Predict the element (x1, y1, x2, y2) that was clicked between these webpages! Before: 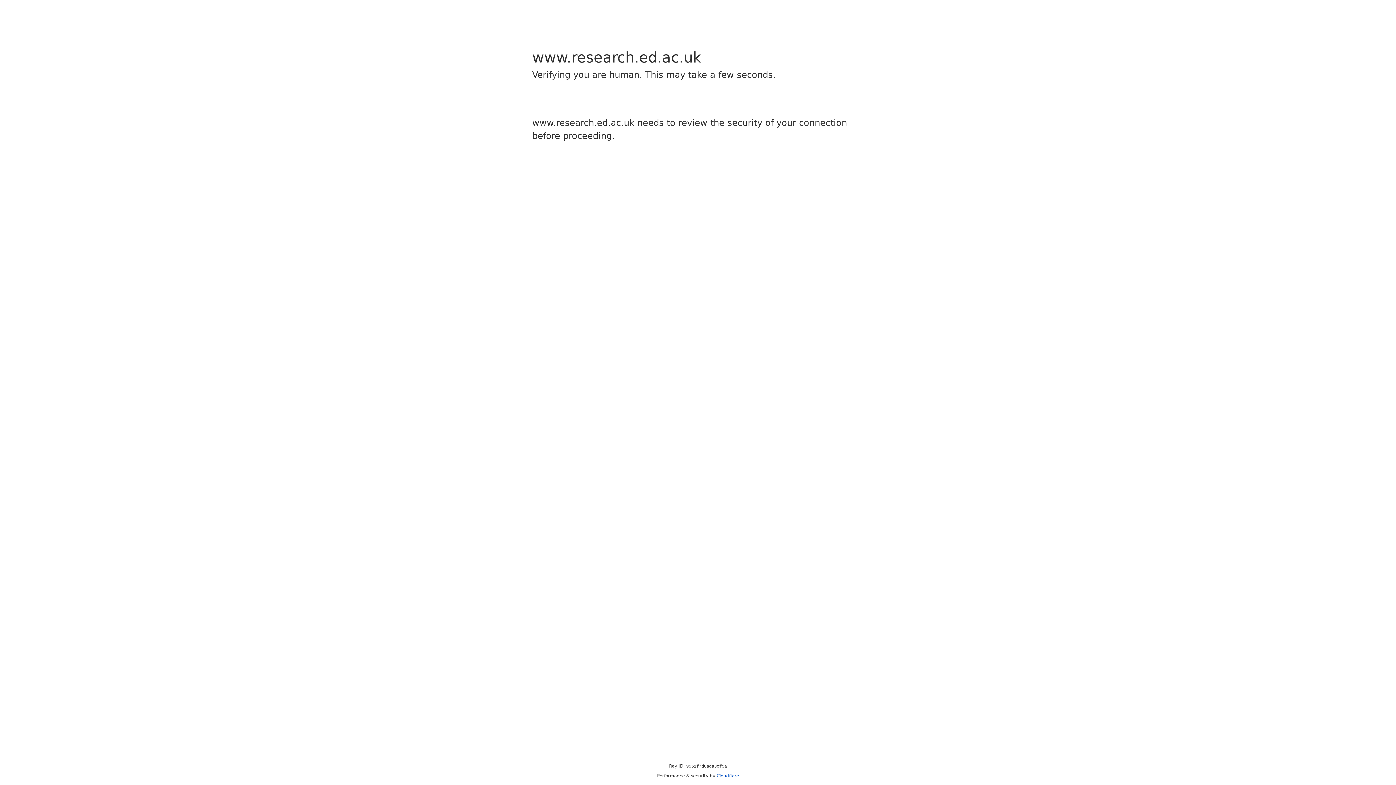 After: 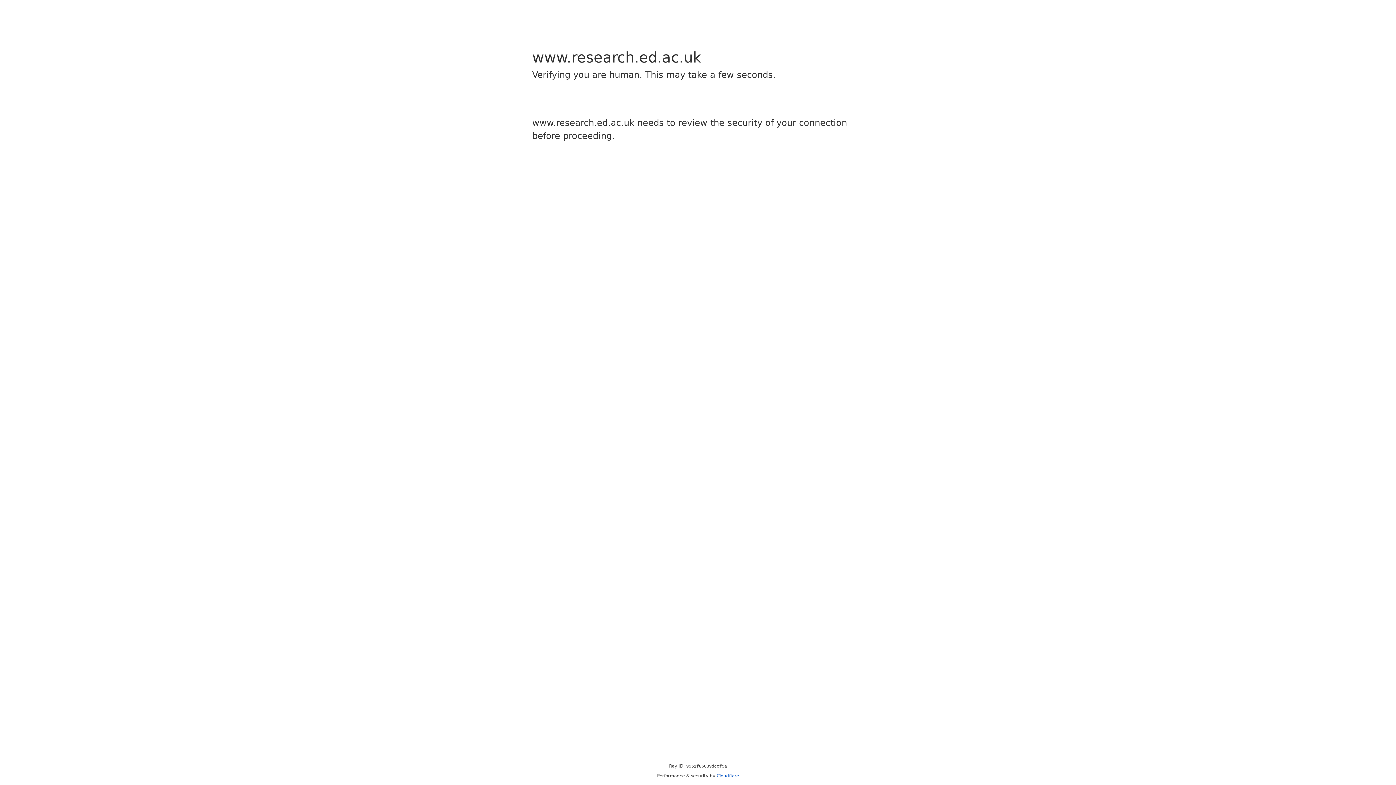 Action: bbox: (716, 773, 739, 778) label: Cloudflare